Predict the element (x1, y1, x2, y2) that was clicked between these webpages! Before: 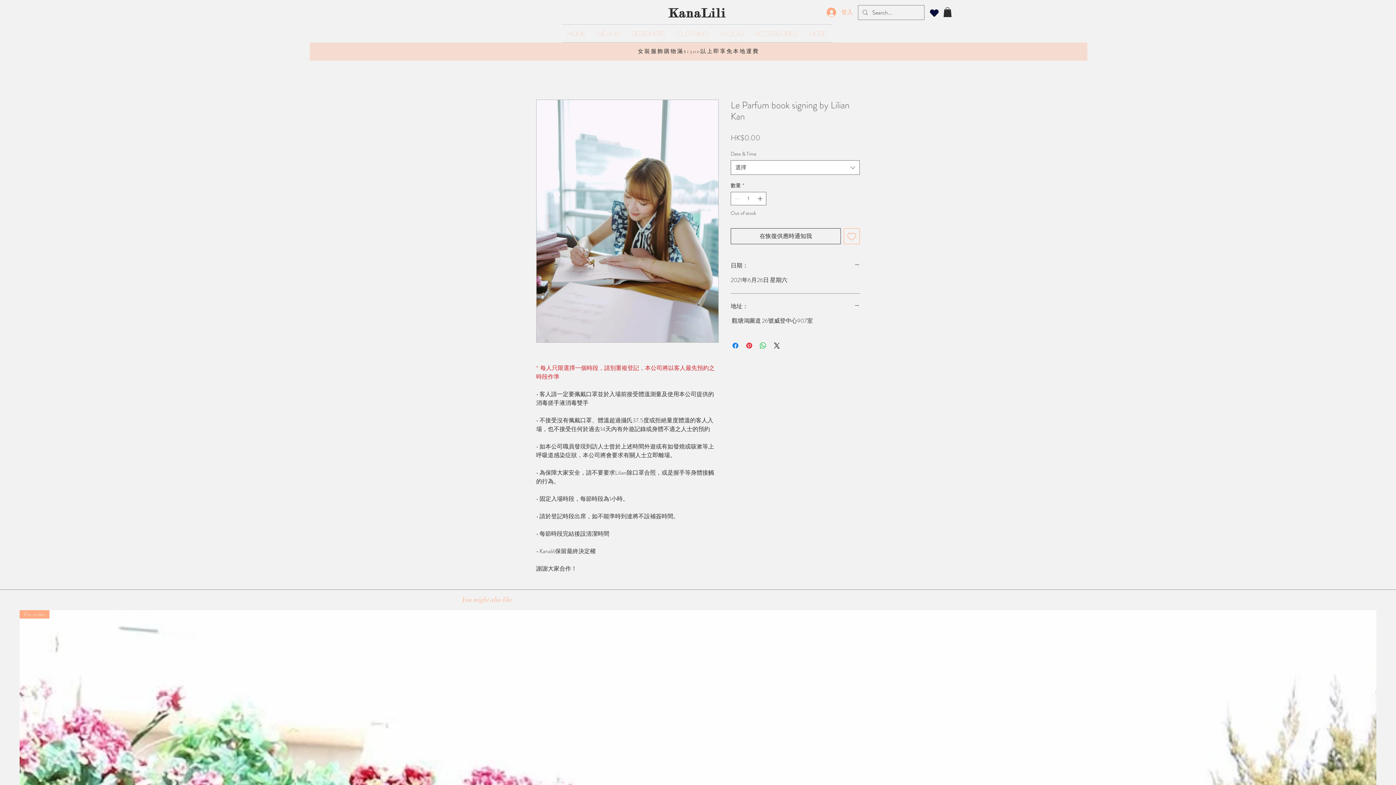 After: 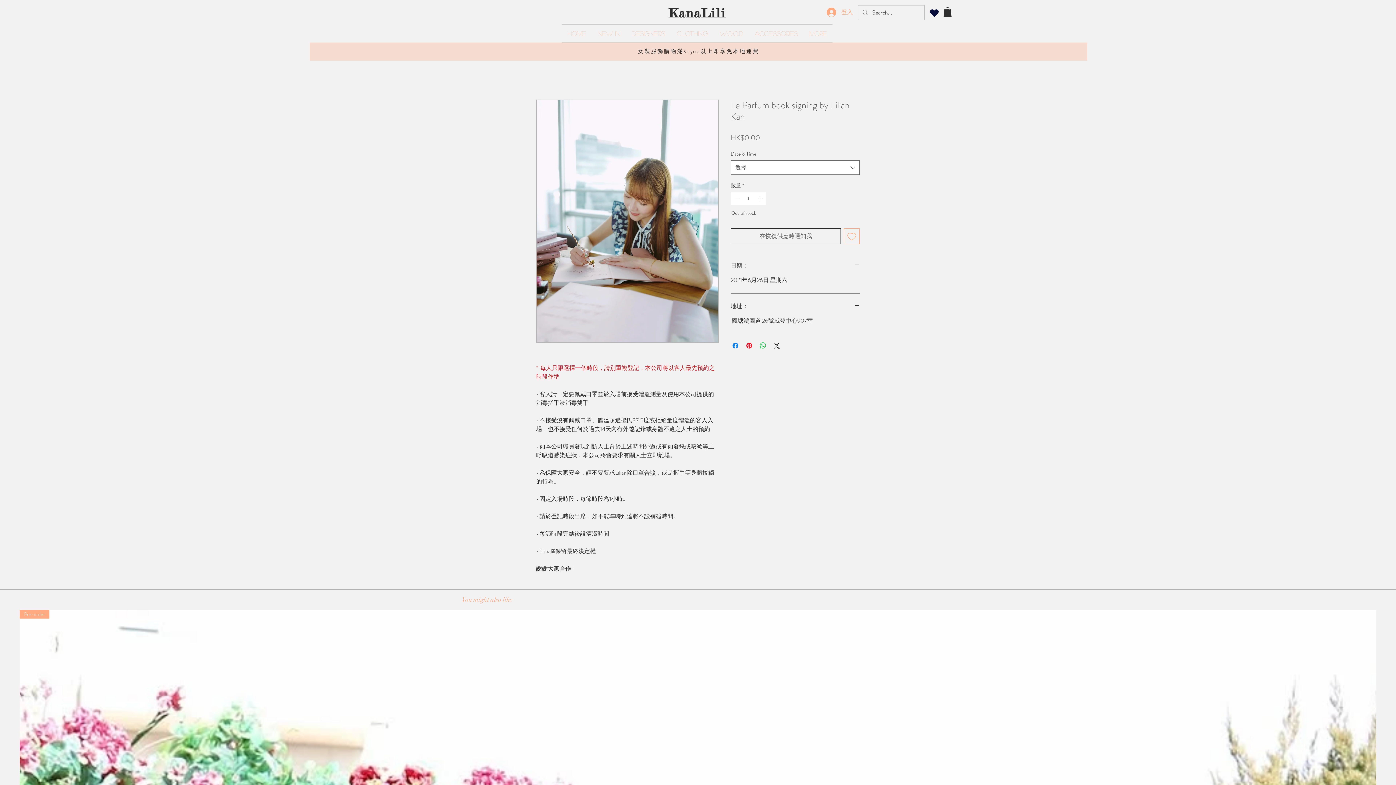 Action: label: 在恢復供應時通知我 bbox: (730, 228, 841, 244)